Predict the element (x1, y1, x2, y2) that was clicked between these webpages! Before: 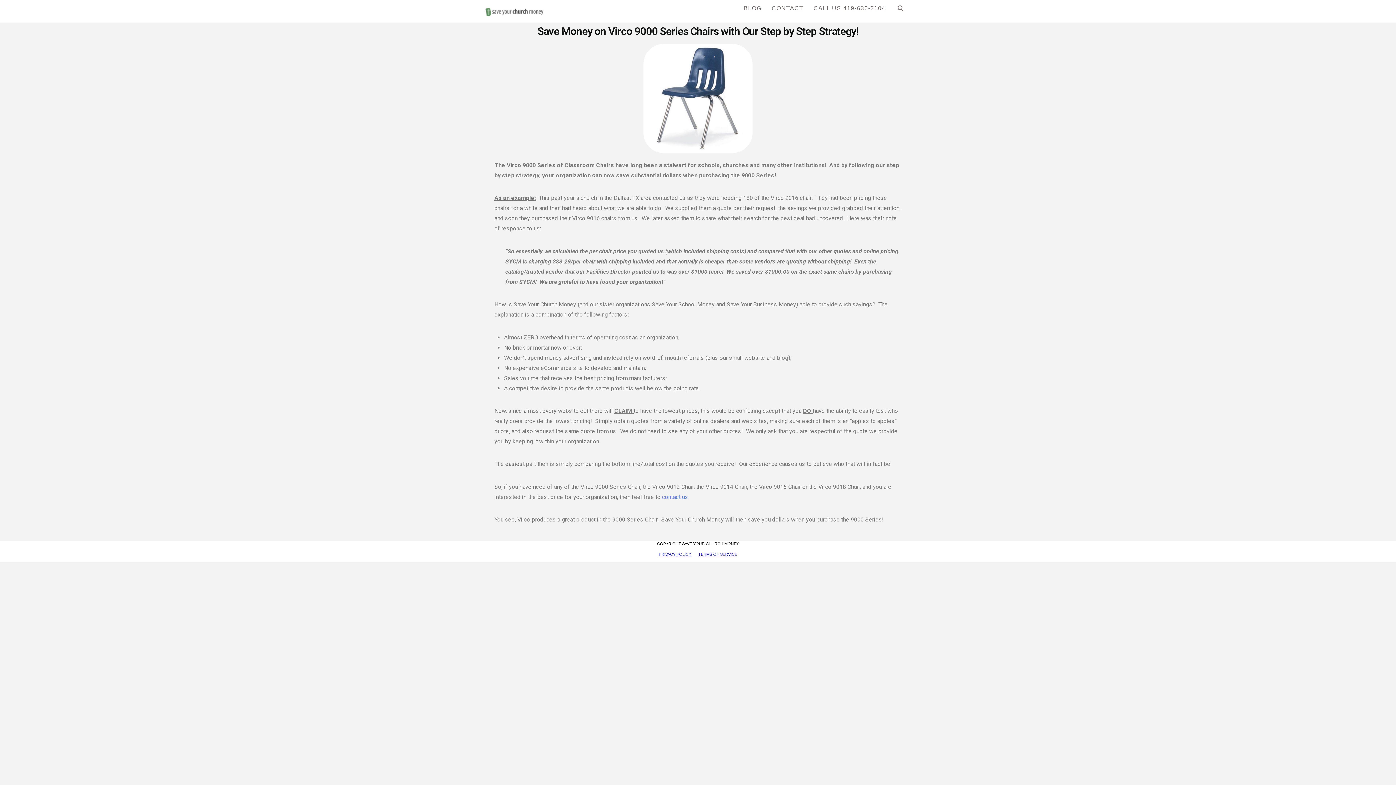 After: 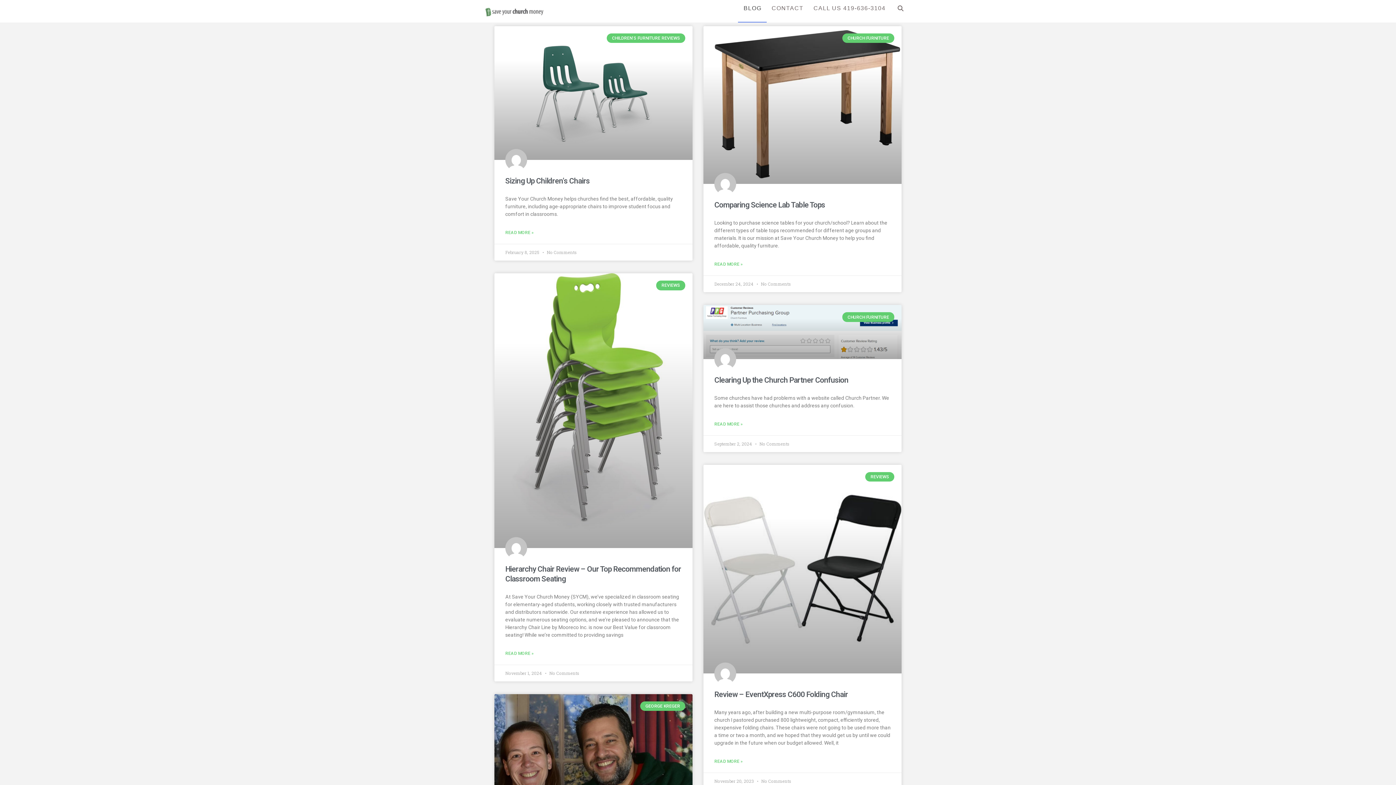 Action: bbox: (738, 0, 766, 21) label: BLOG